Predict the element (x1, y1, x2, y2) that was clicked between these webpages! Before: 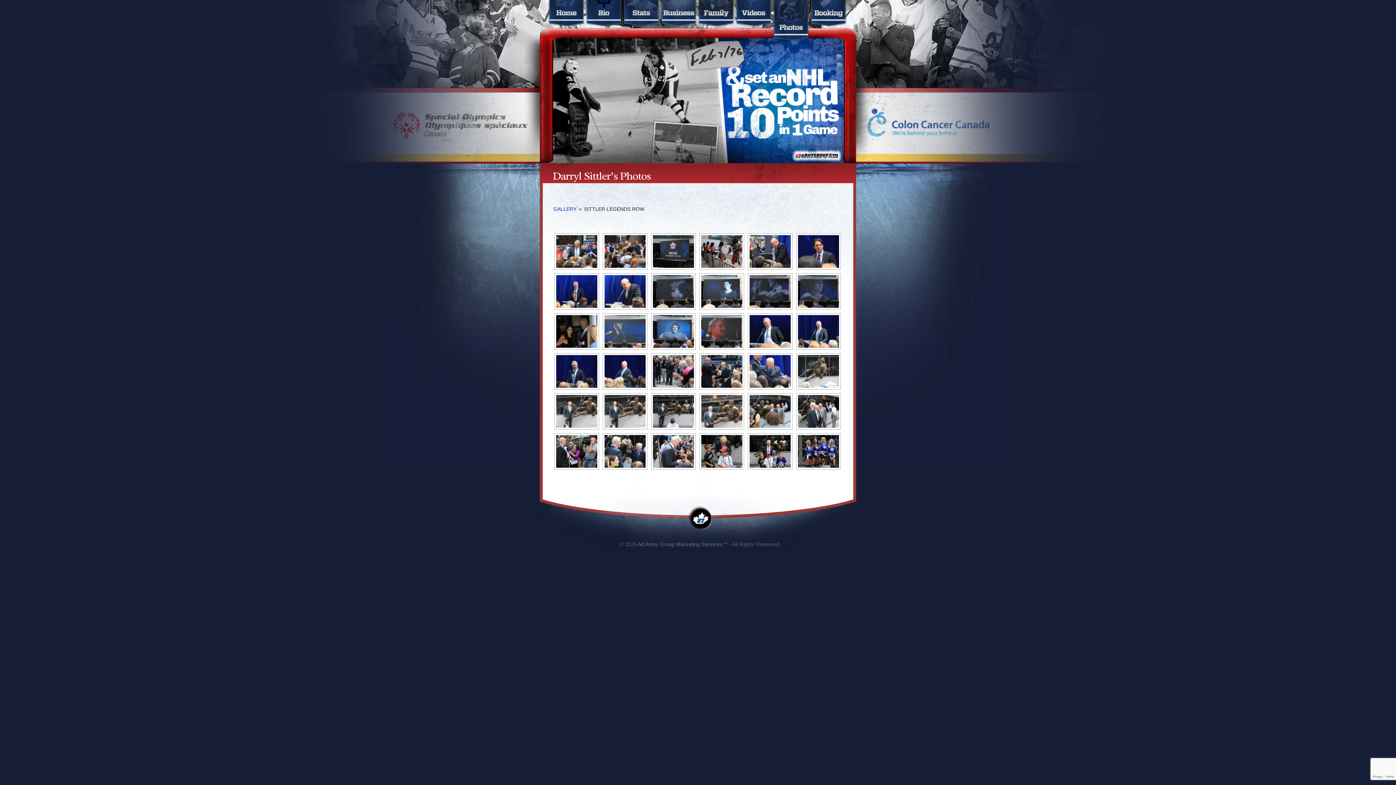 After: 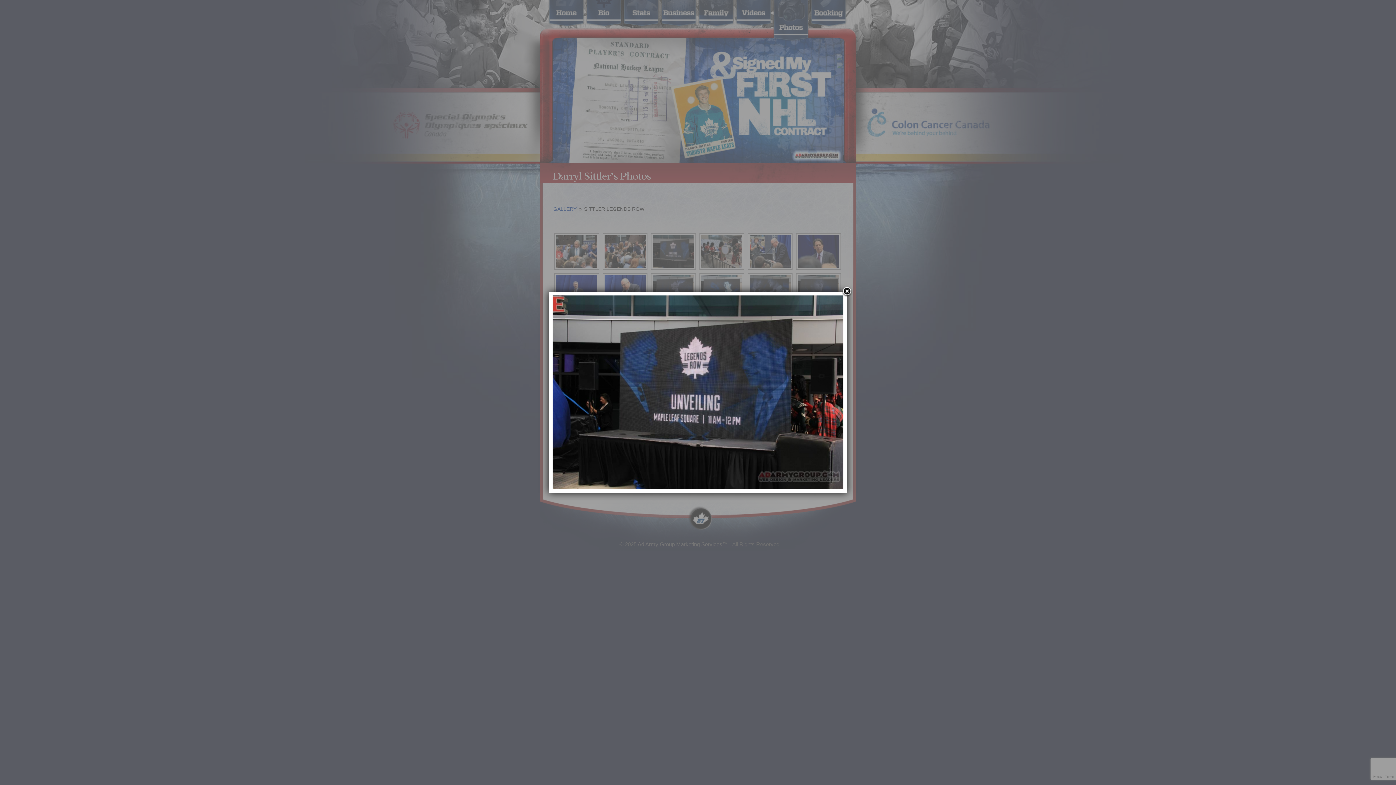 Action: bbox: (653, 235, 694, 268)